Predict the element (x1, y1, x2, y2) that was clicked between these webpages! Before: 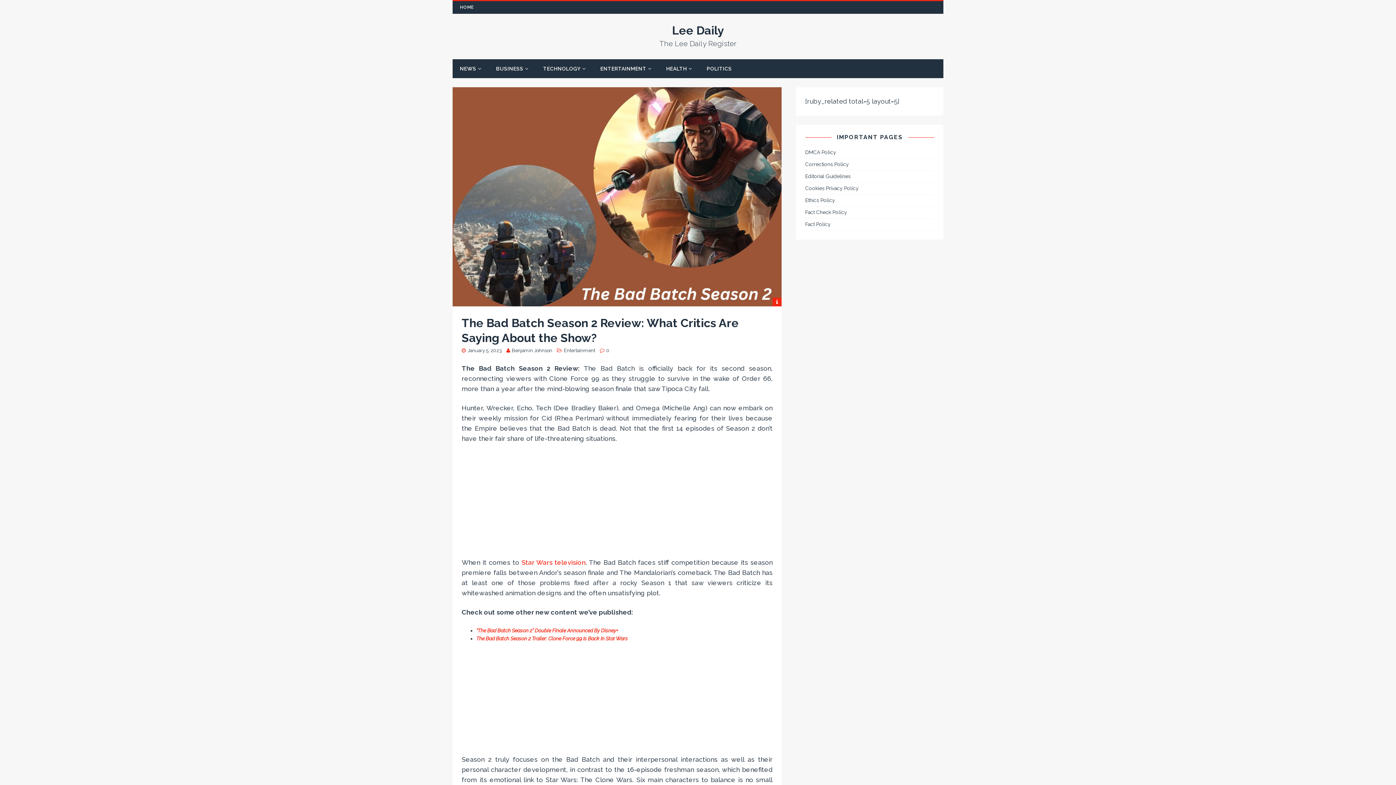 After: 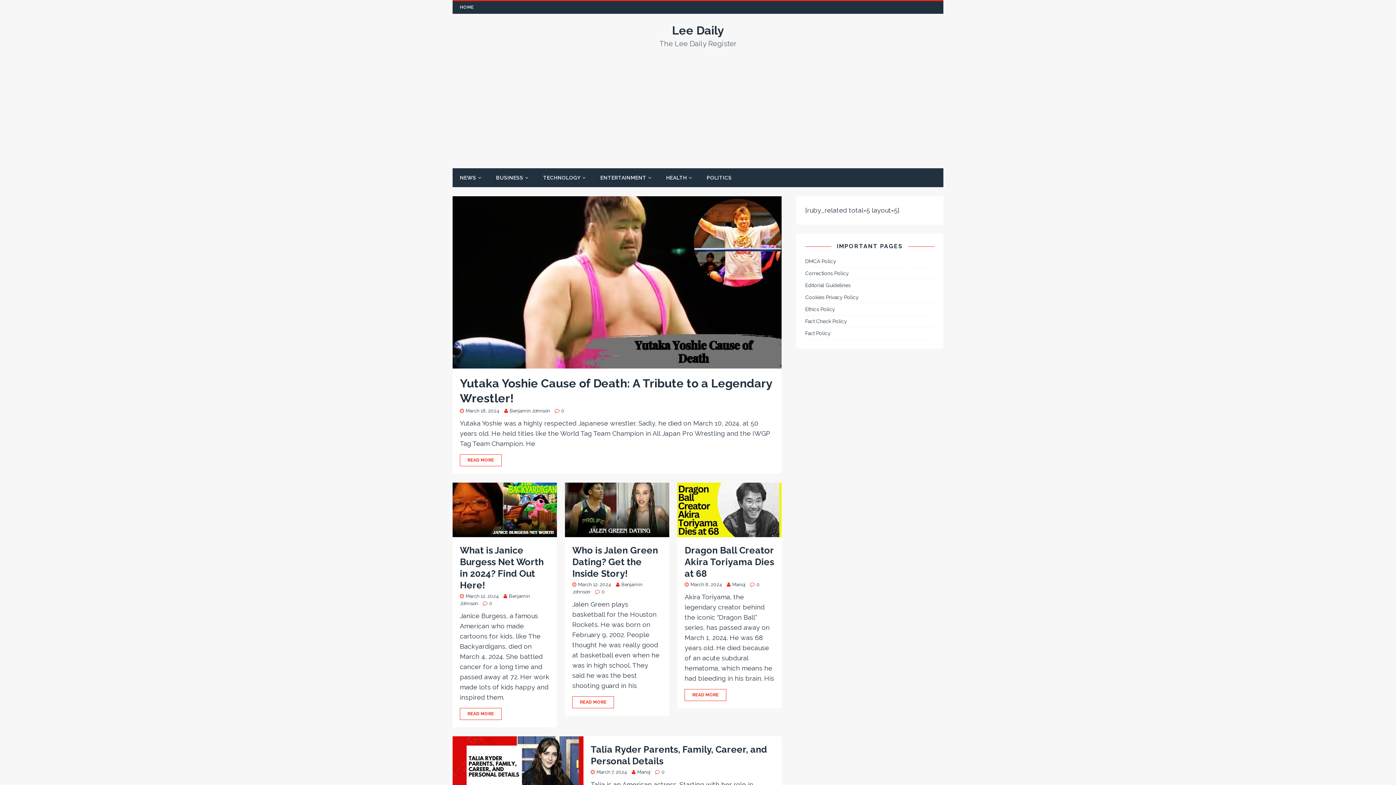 Action: label: HOME bbox: (452, 1, 481, 13)